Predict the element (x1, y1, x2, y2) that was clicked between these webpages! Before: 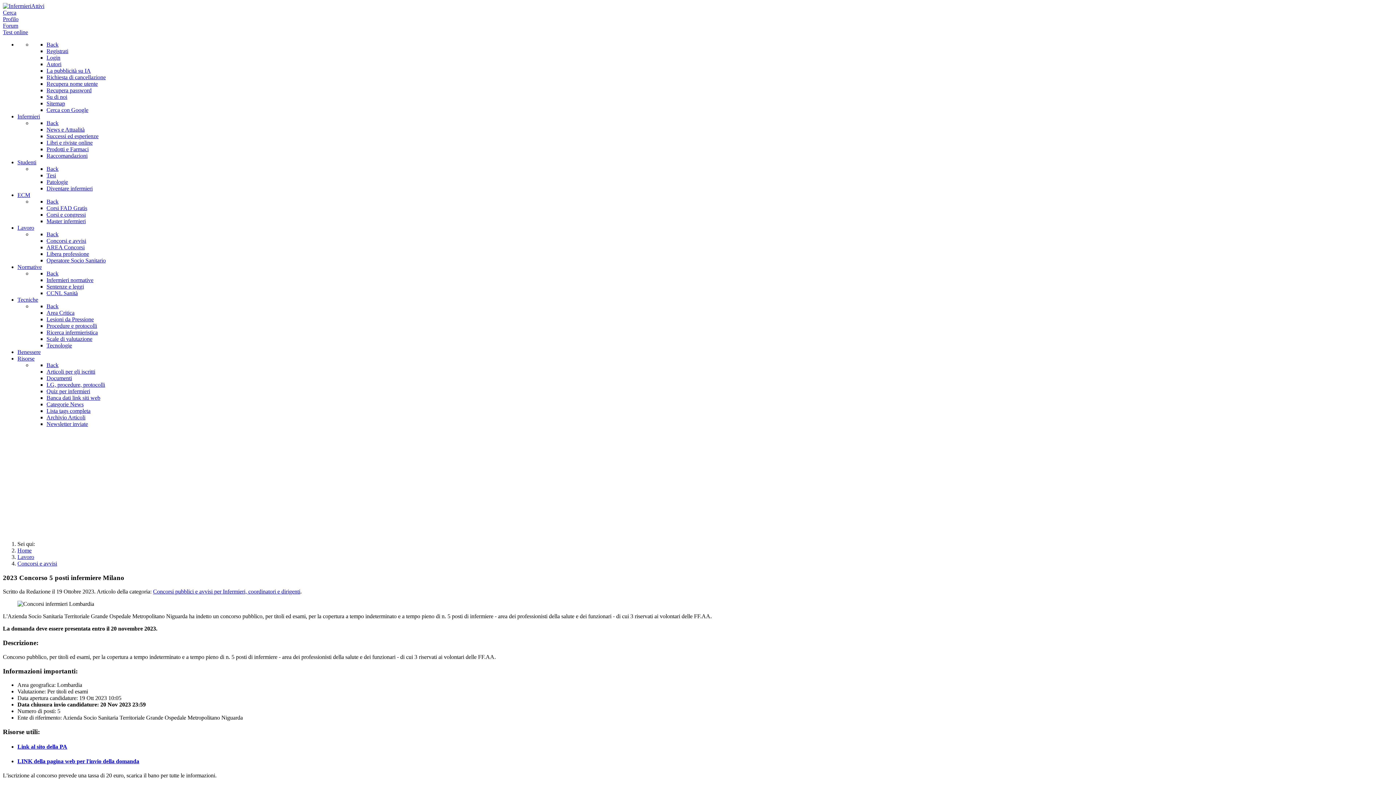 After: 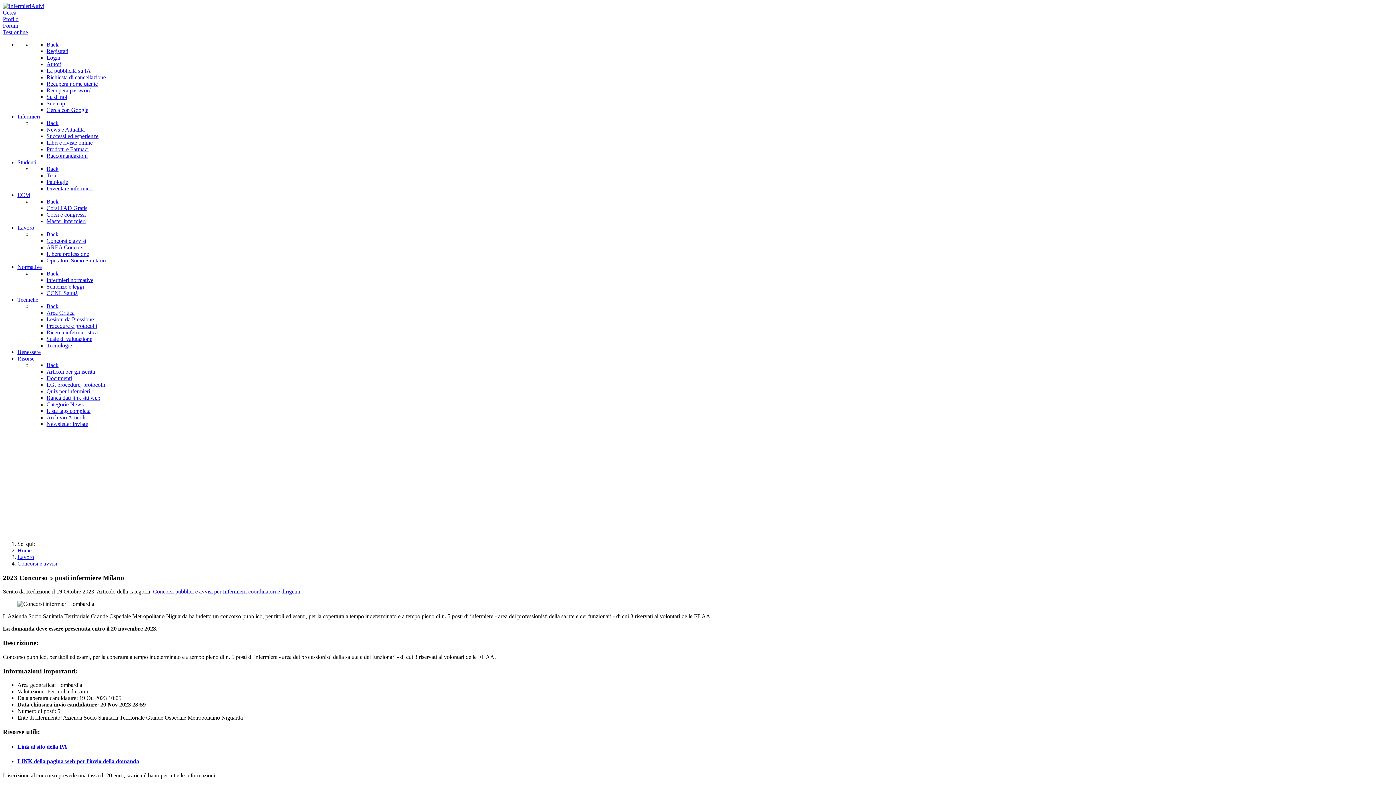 Action: bbox: (46, 41, 58, 47) label: Back